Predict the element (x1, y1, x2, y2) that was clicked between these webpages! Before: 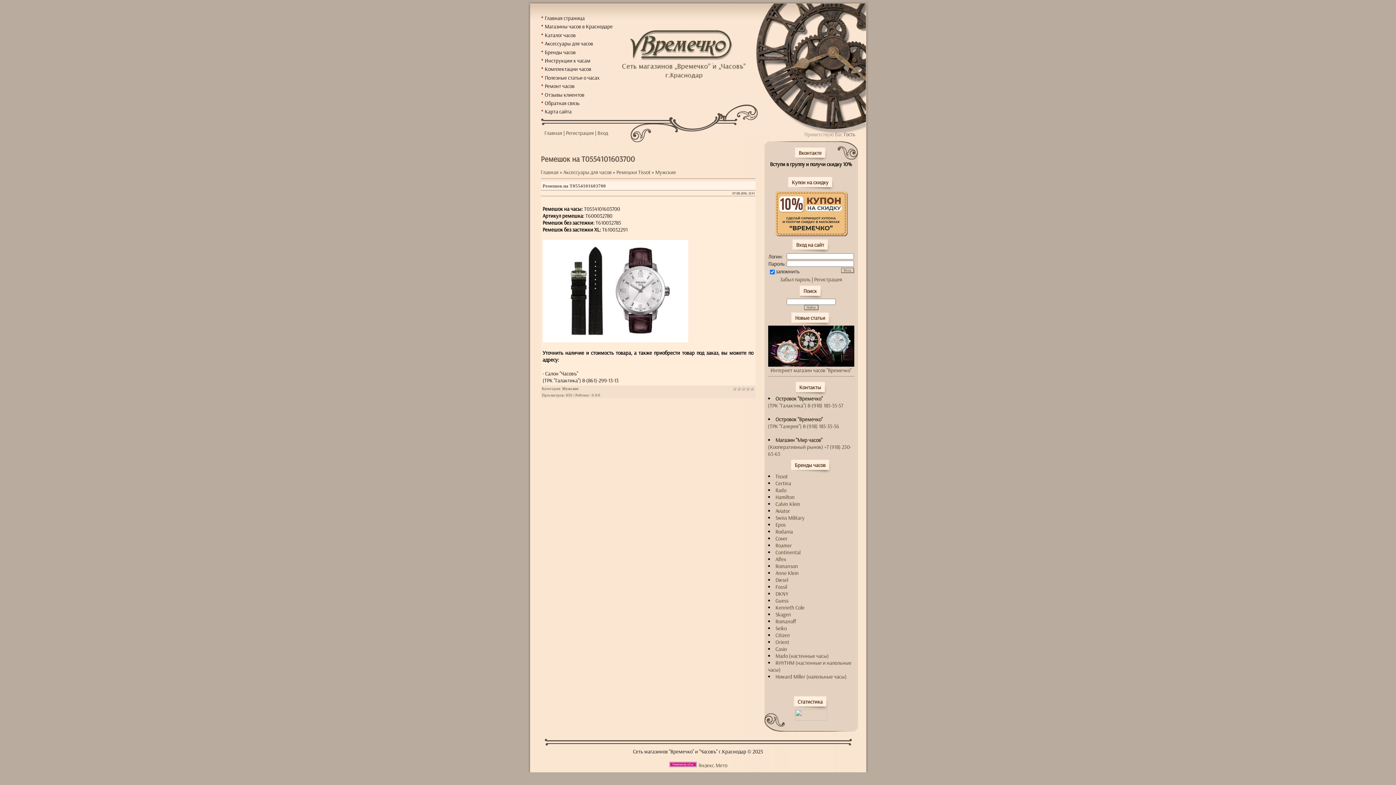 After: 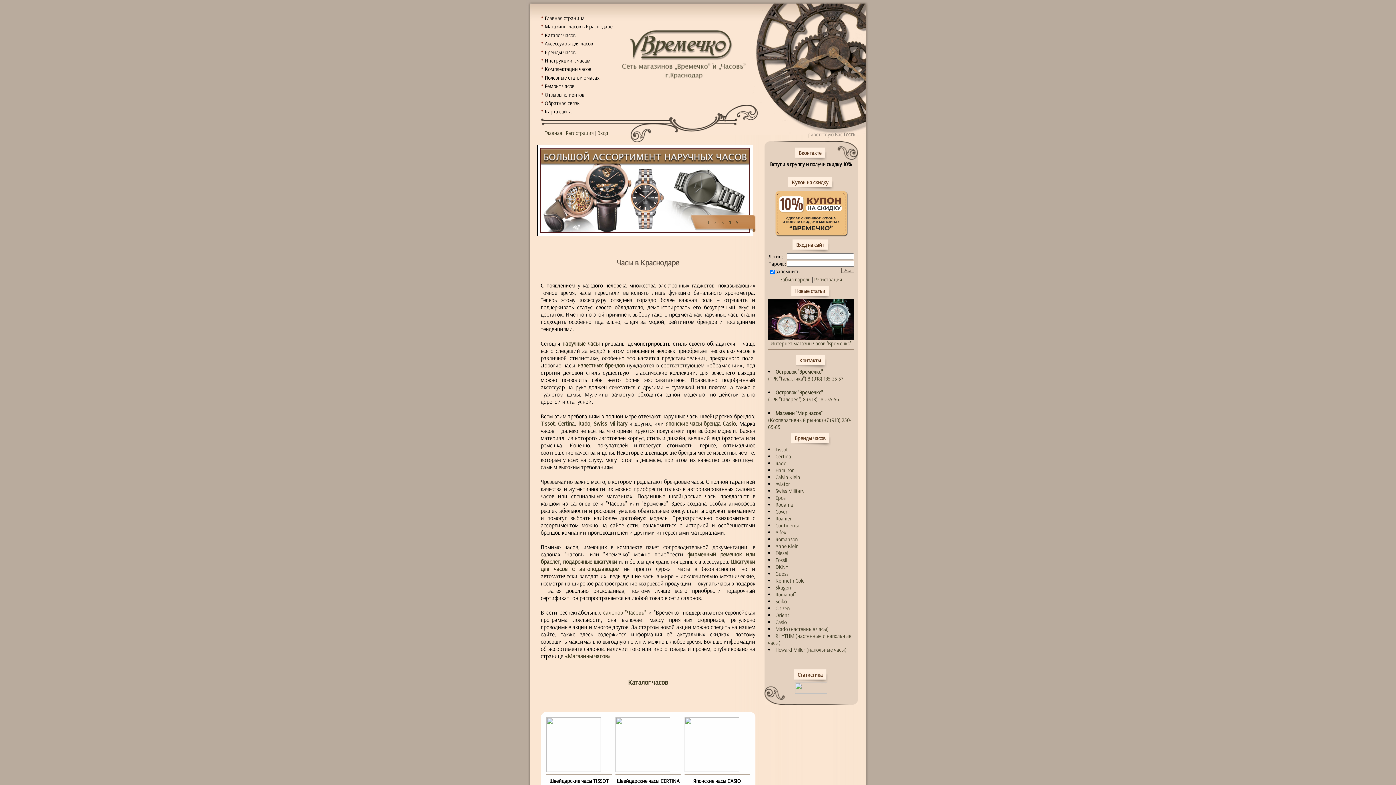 Action: label: Главная bbox: (544, 129, 562, 136)